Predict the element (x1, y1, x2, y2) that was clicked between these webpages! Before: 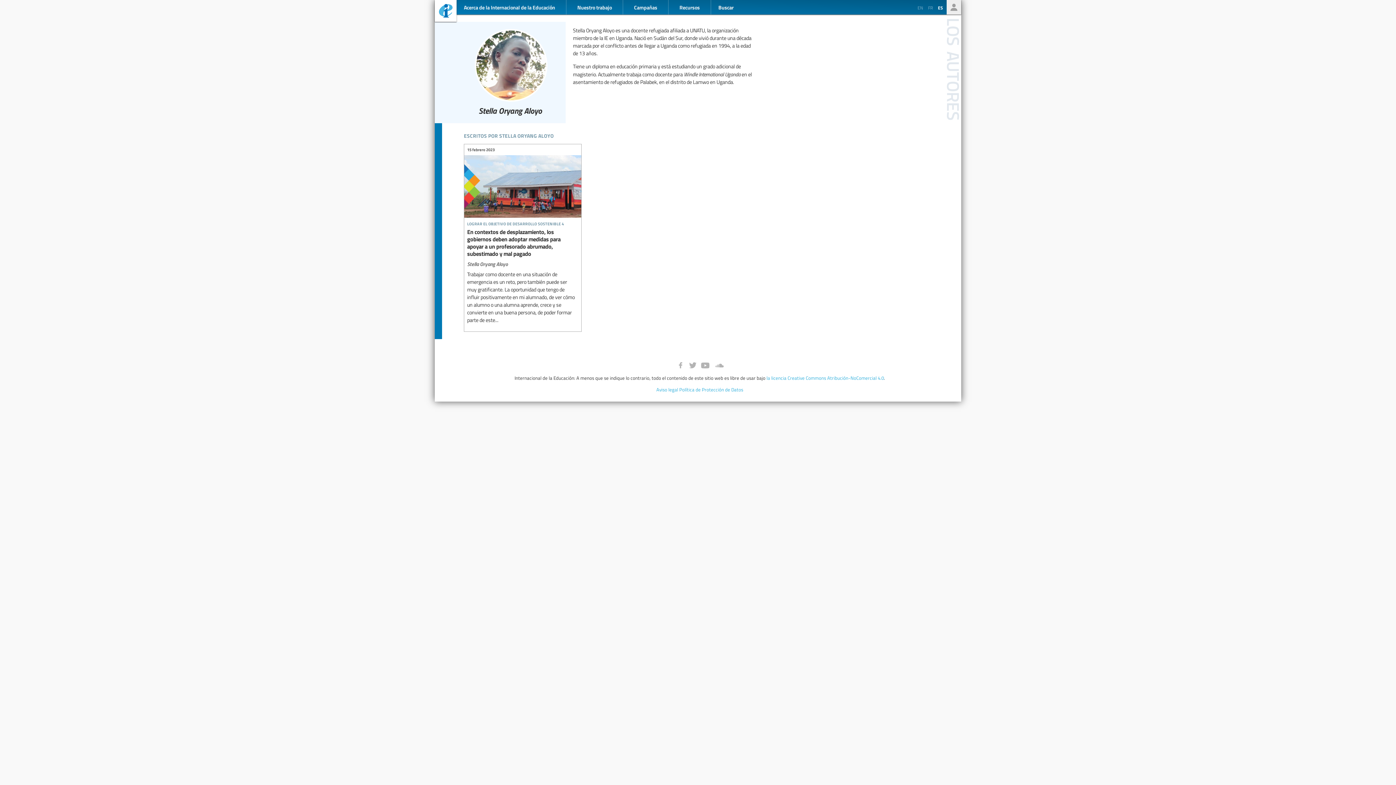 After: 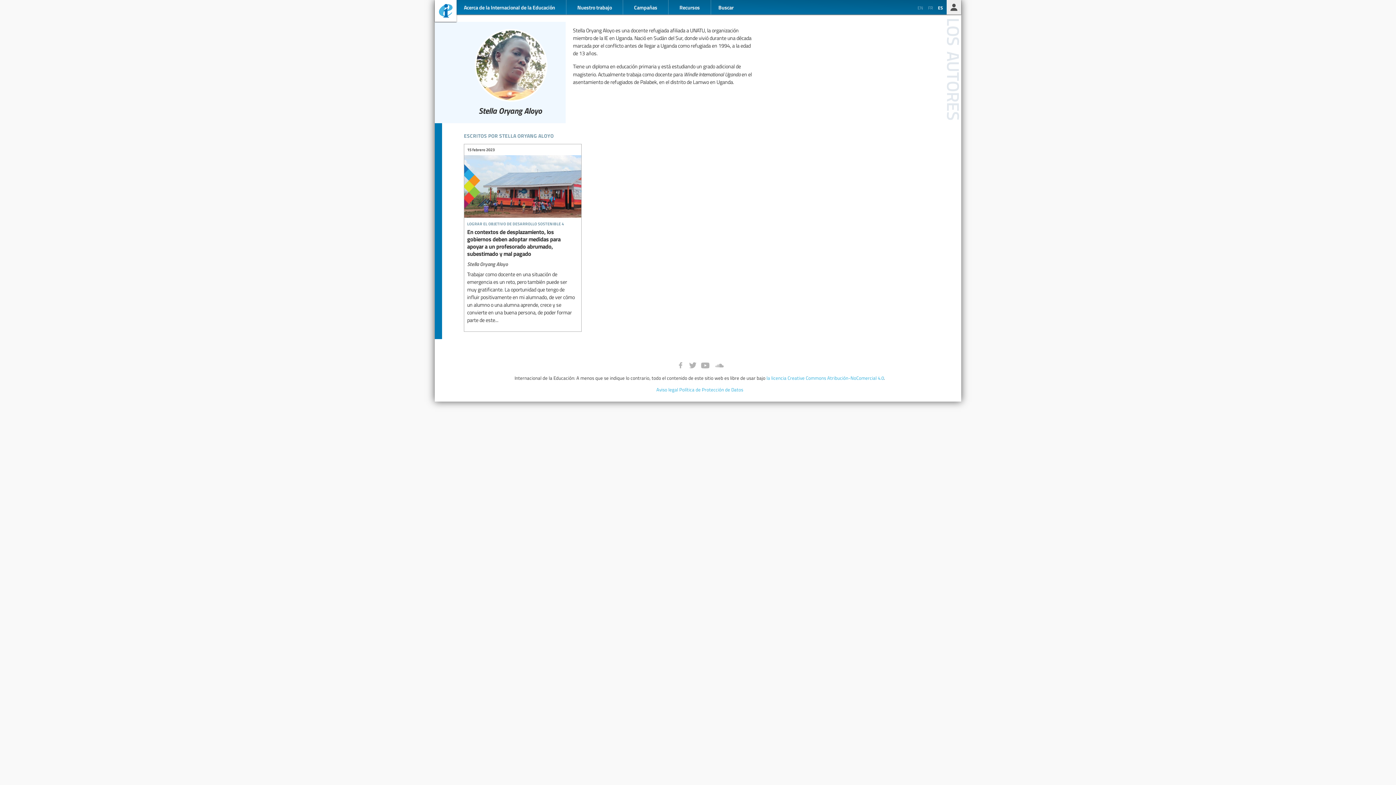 Action: label: Solo miembros bbox: (946, 0, 961, 14)